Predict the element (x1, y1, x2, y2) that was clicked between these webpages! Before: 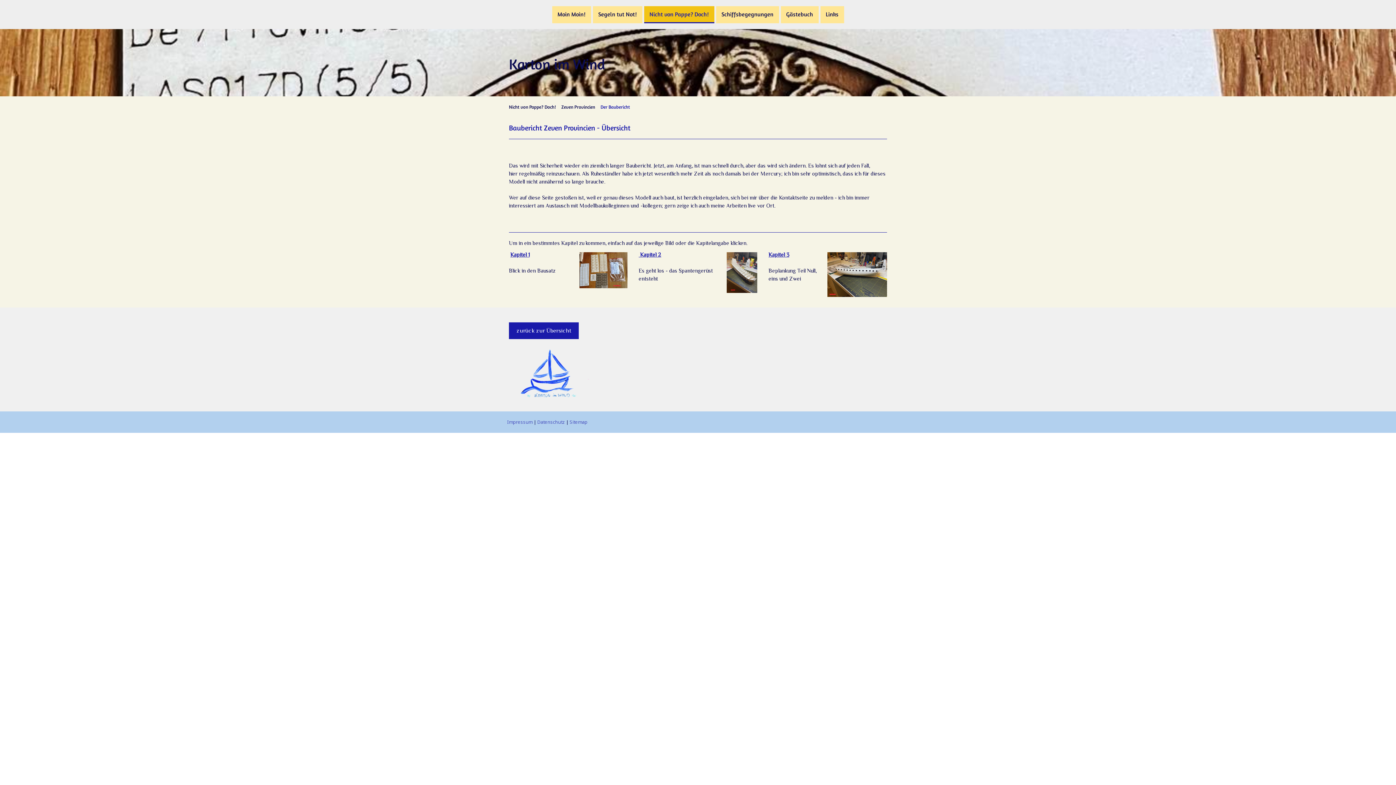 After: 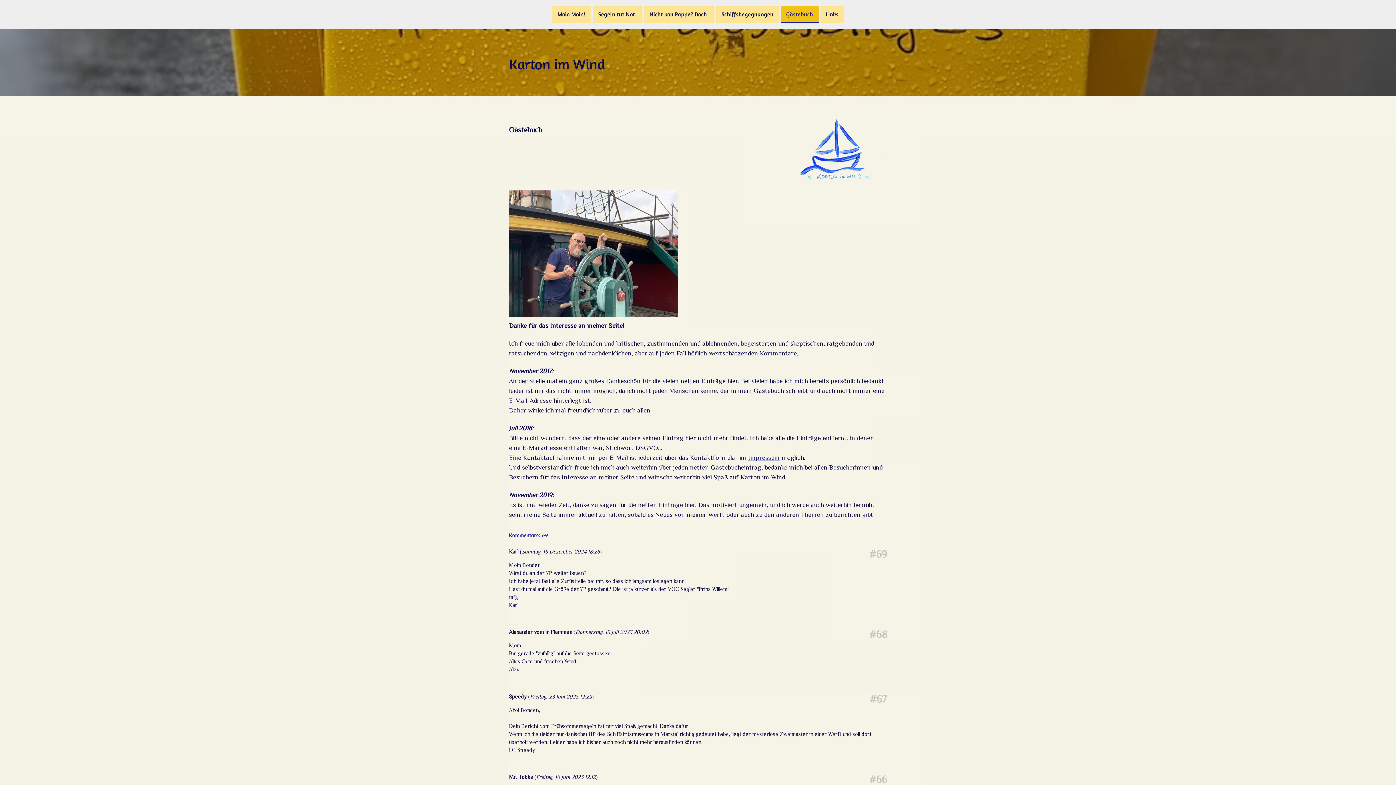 Action: label: Gästebuch bbox: (780, 6, 818, 23)